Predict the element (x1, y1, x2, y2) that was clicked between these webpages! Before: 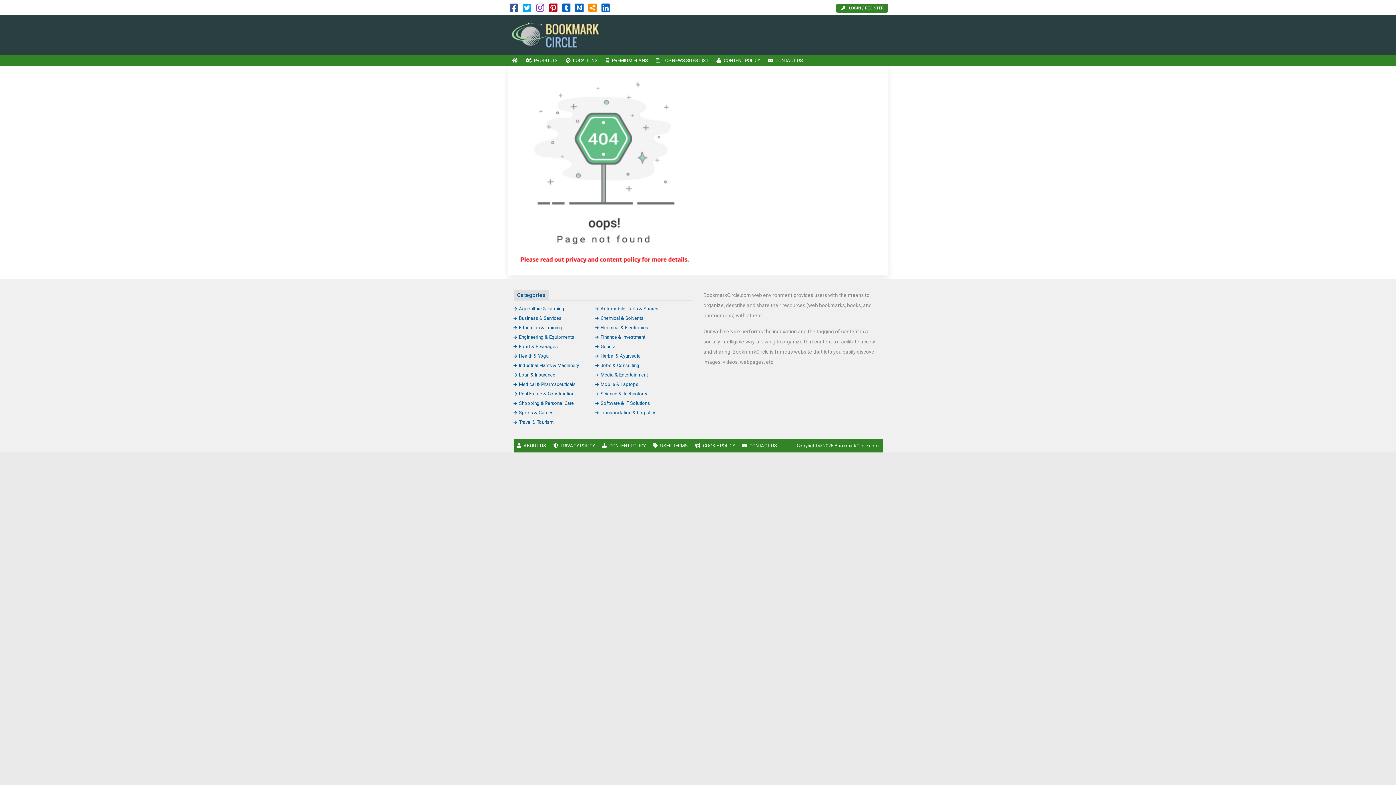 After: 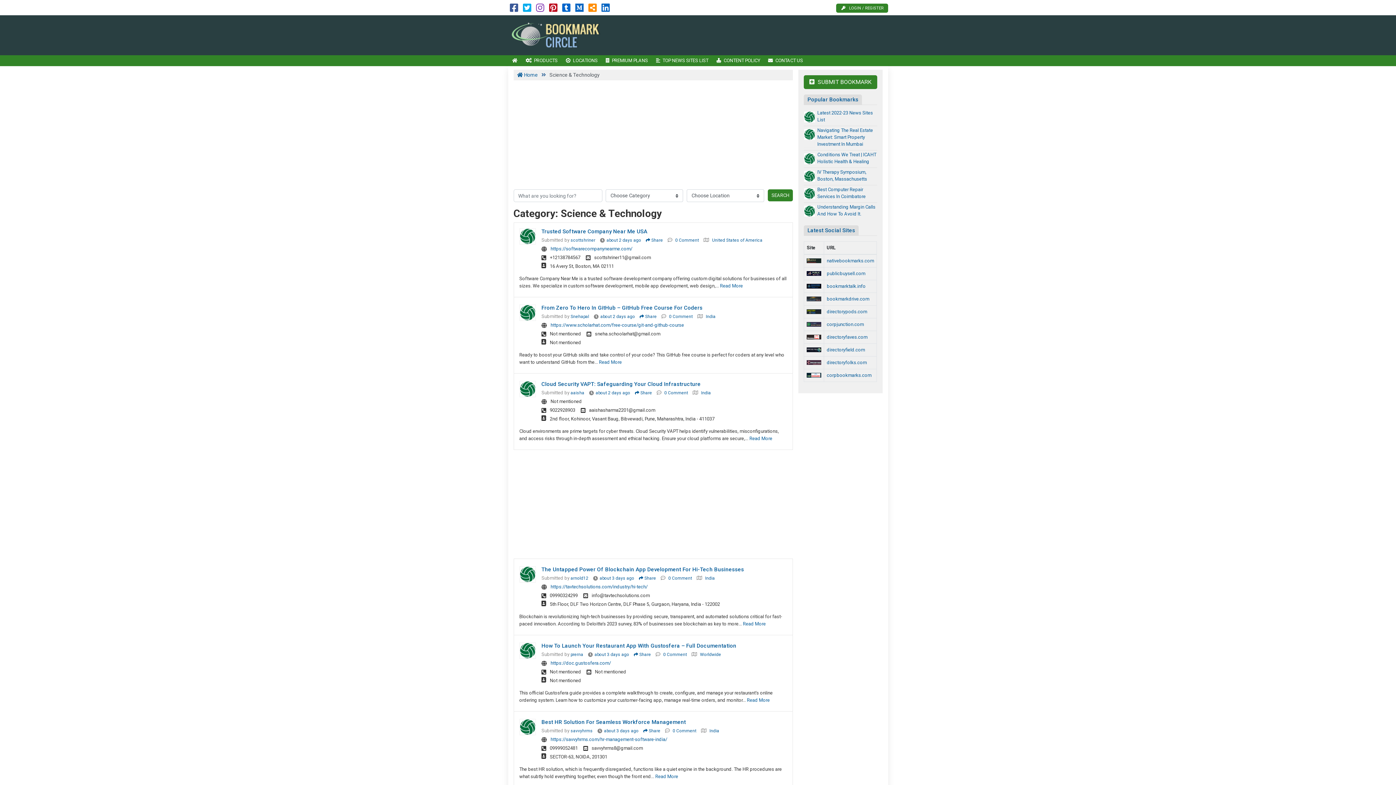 Action: label: Science & Technology bbox: (595, 391, 647, 396)